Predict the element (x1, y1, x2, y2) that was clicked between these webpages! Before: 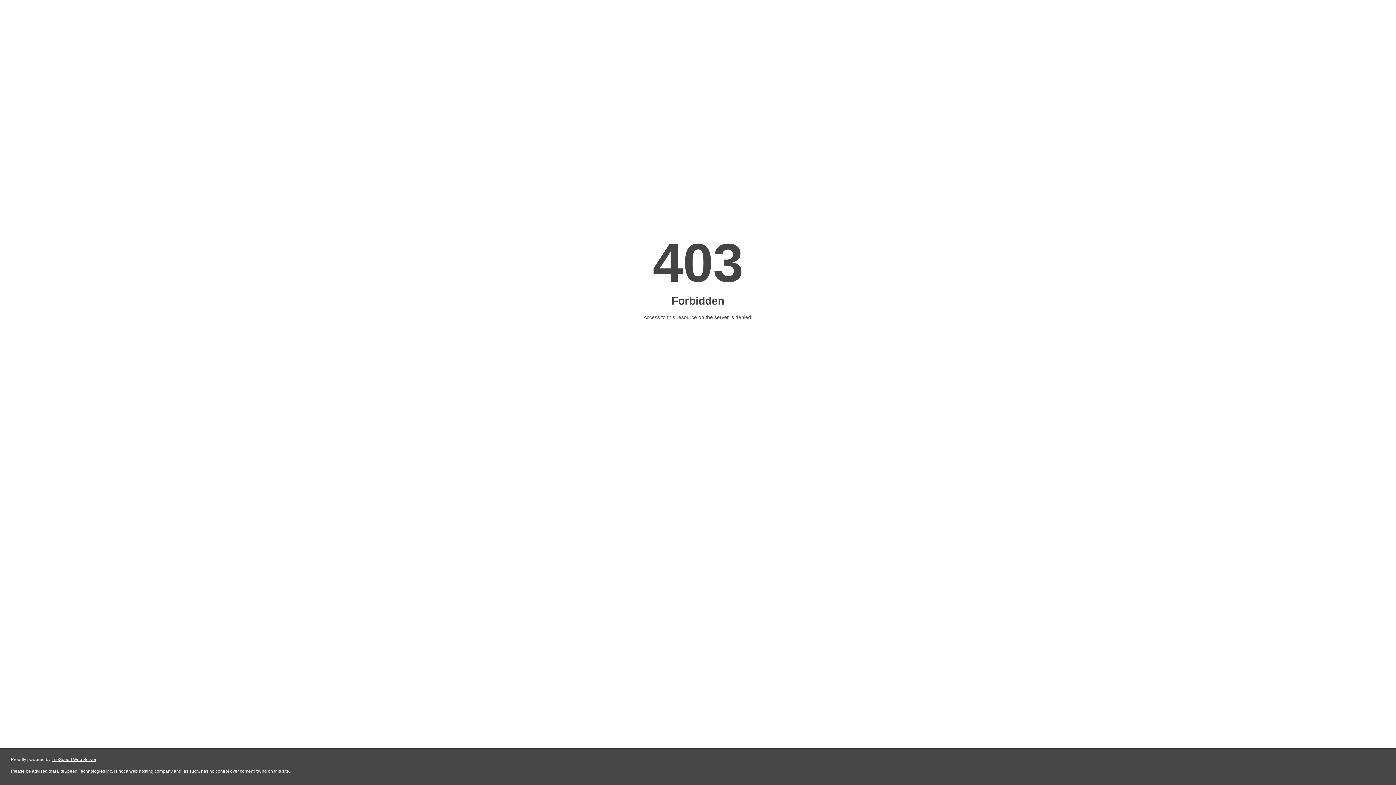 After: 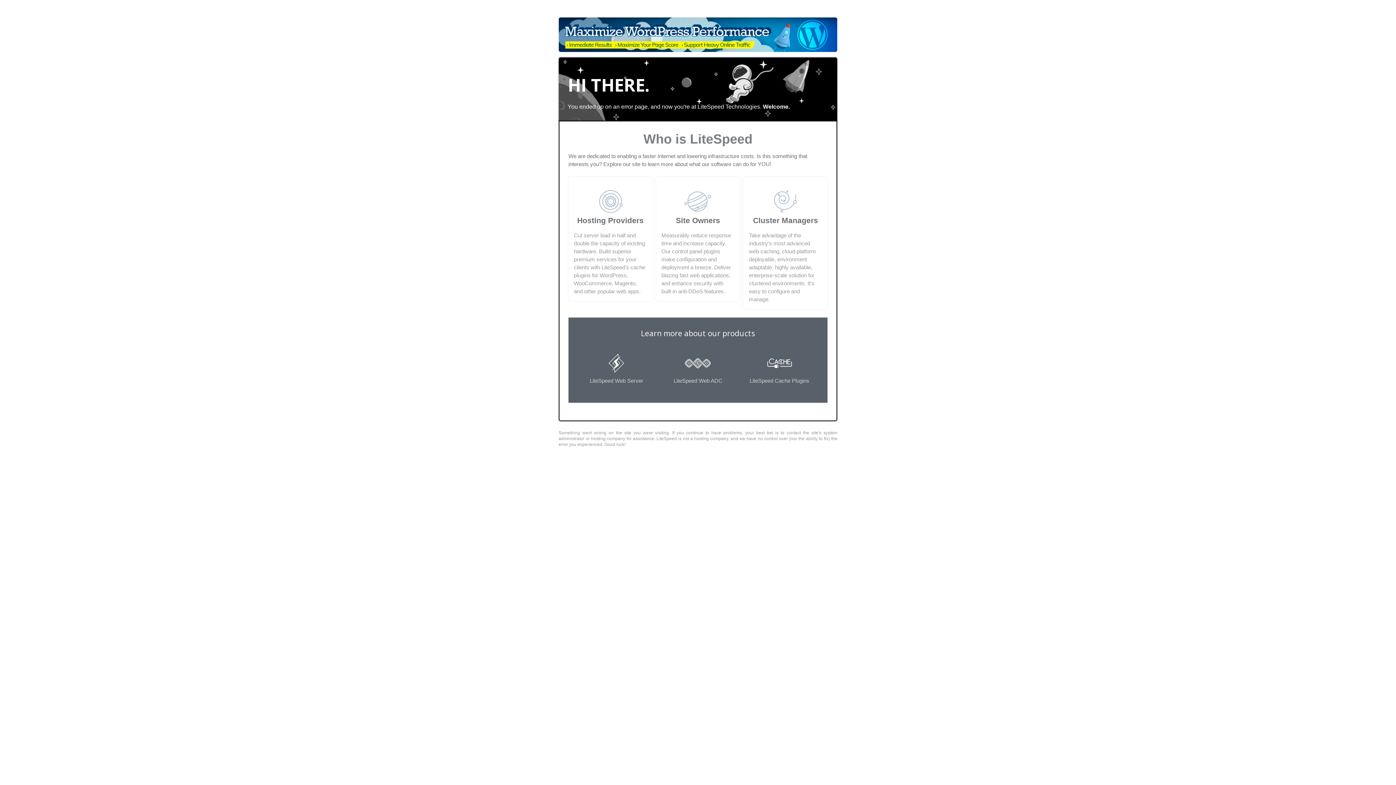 Action: label: LiteSpeed Web Server bbox: (51, 757, 96, 762)